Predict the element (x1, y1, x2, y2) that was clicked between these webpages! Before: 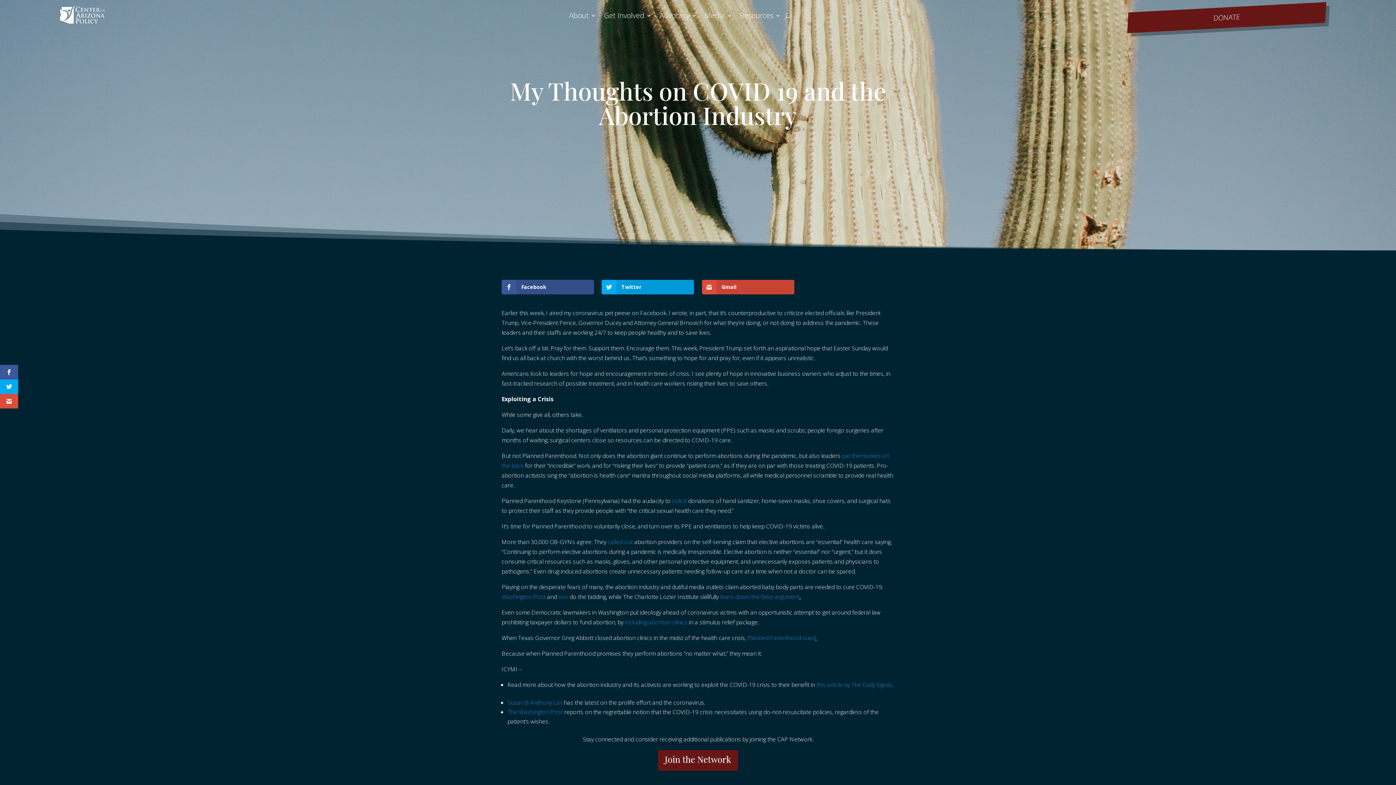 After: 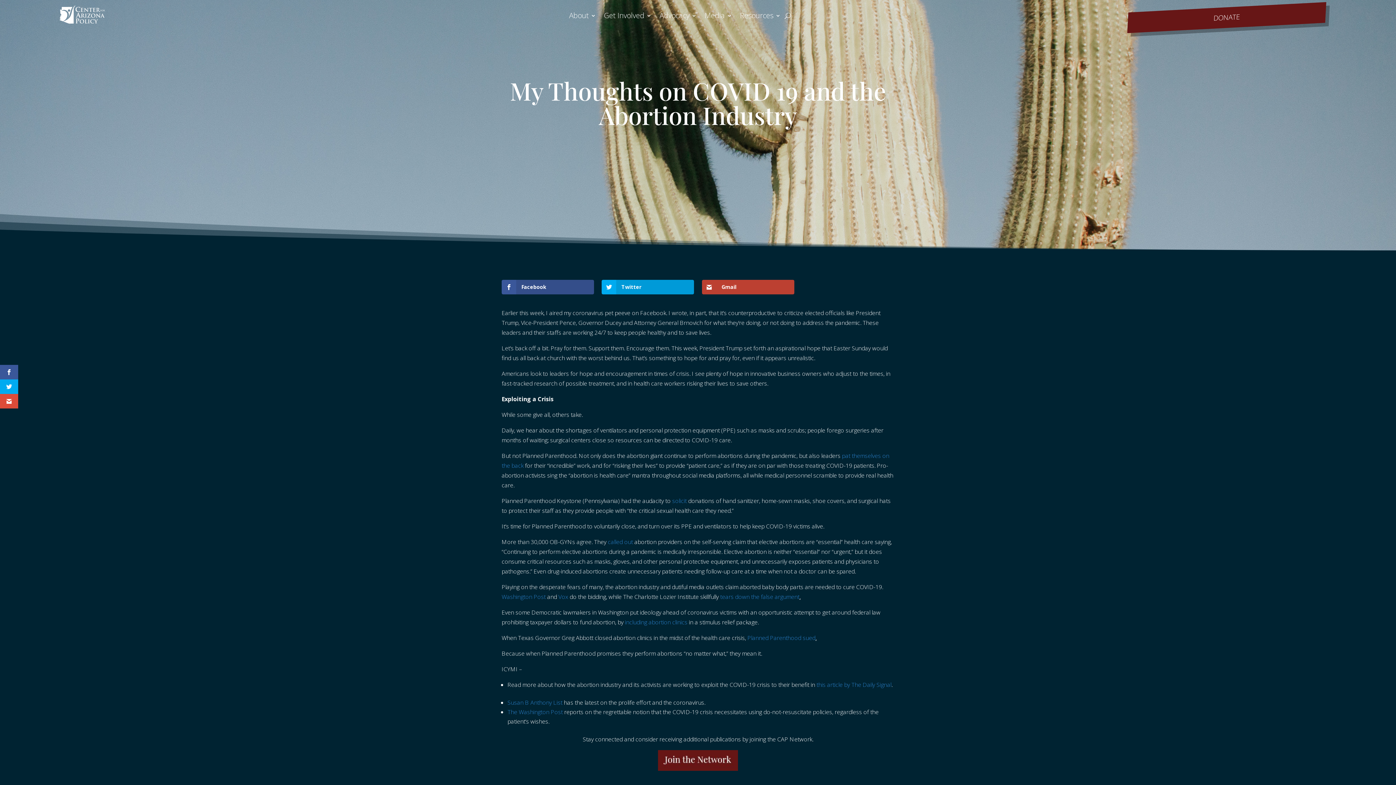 Action: label: Gmail bbox: (702, 280, 794, 294)